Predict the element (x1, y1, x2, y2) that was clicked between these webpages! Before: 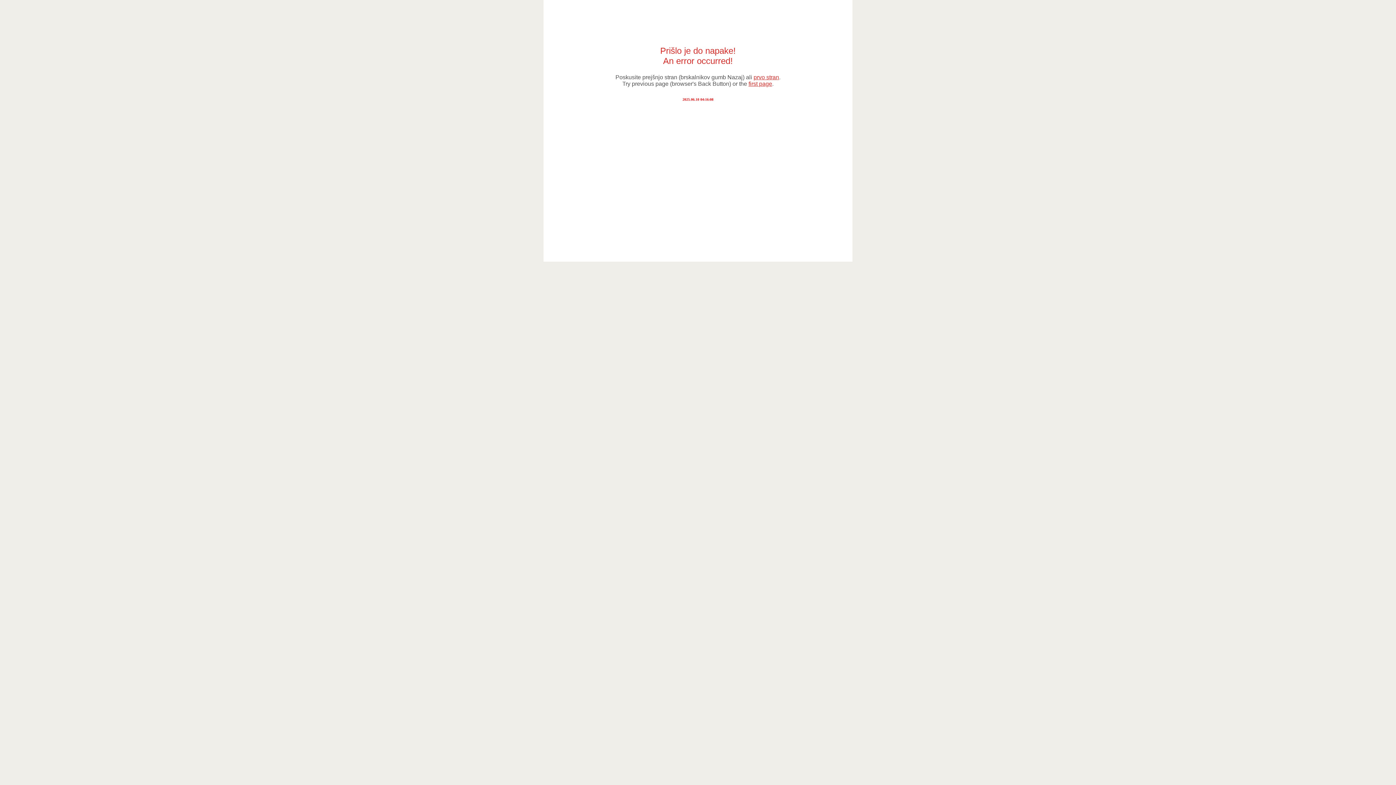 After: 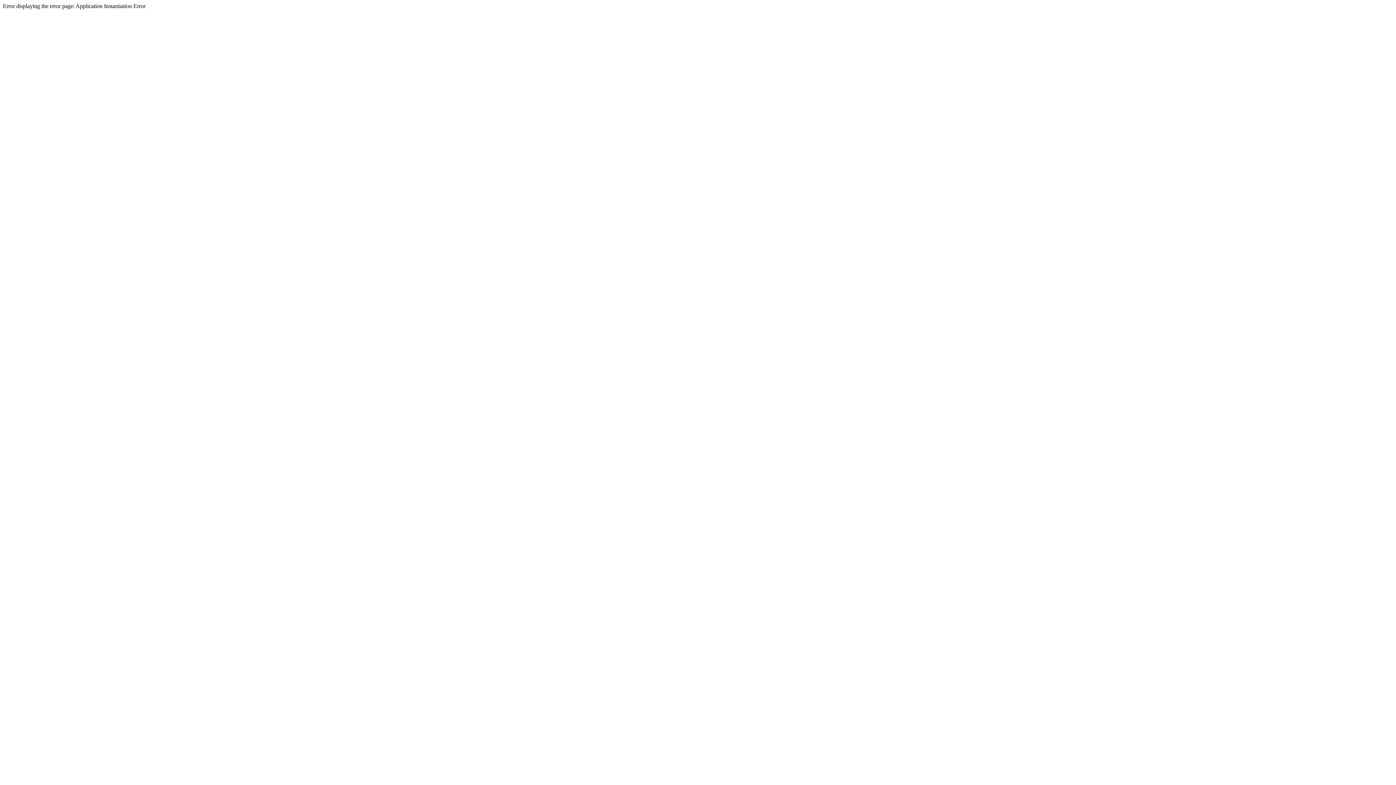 Action: label: prvo stran bbox: (753, 74, 779, 80)